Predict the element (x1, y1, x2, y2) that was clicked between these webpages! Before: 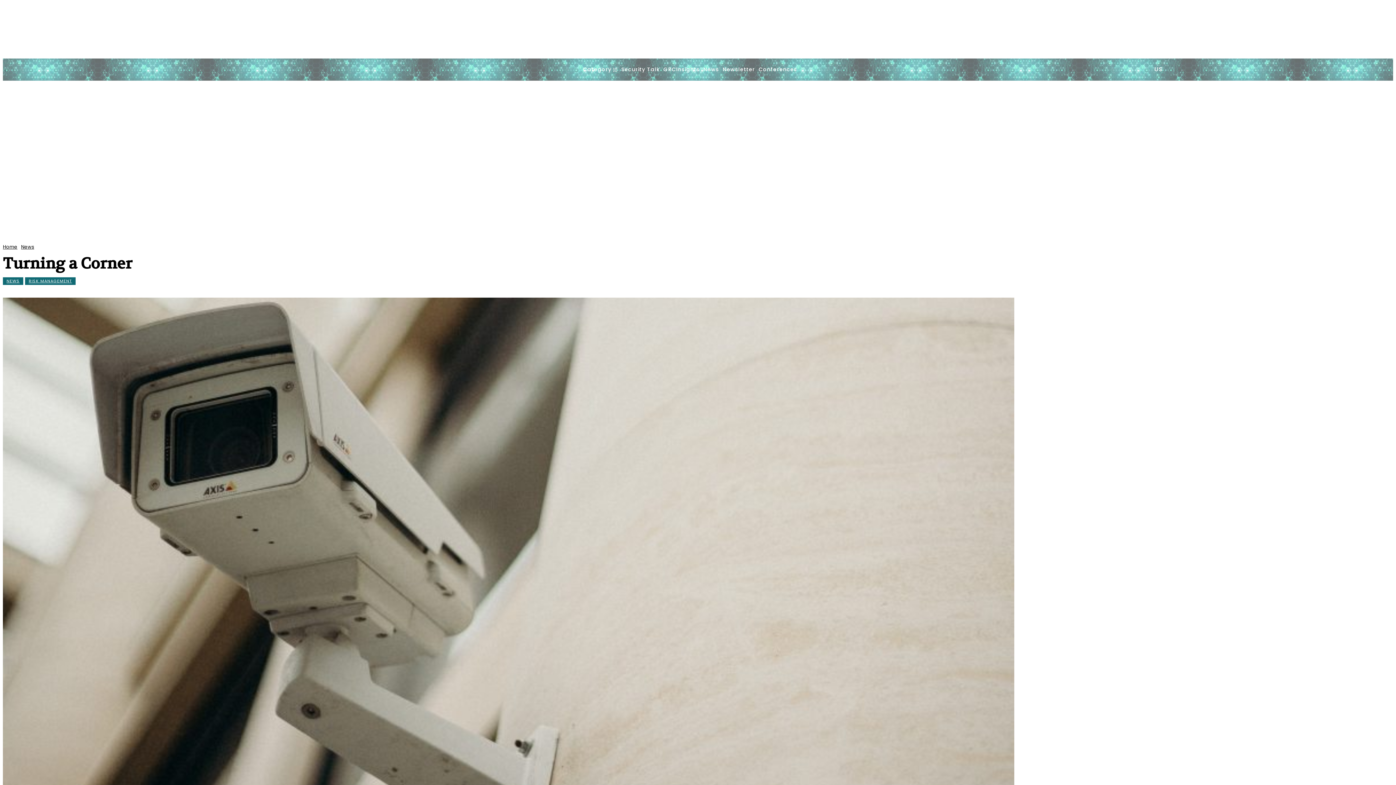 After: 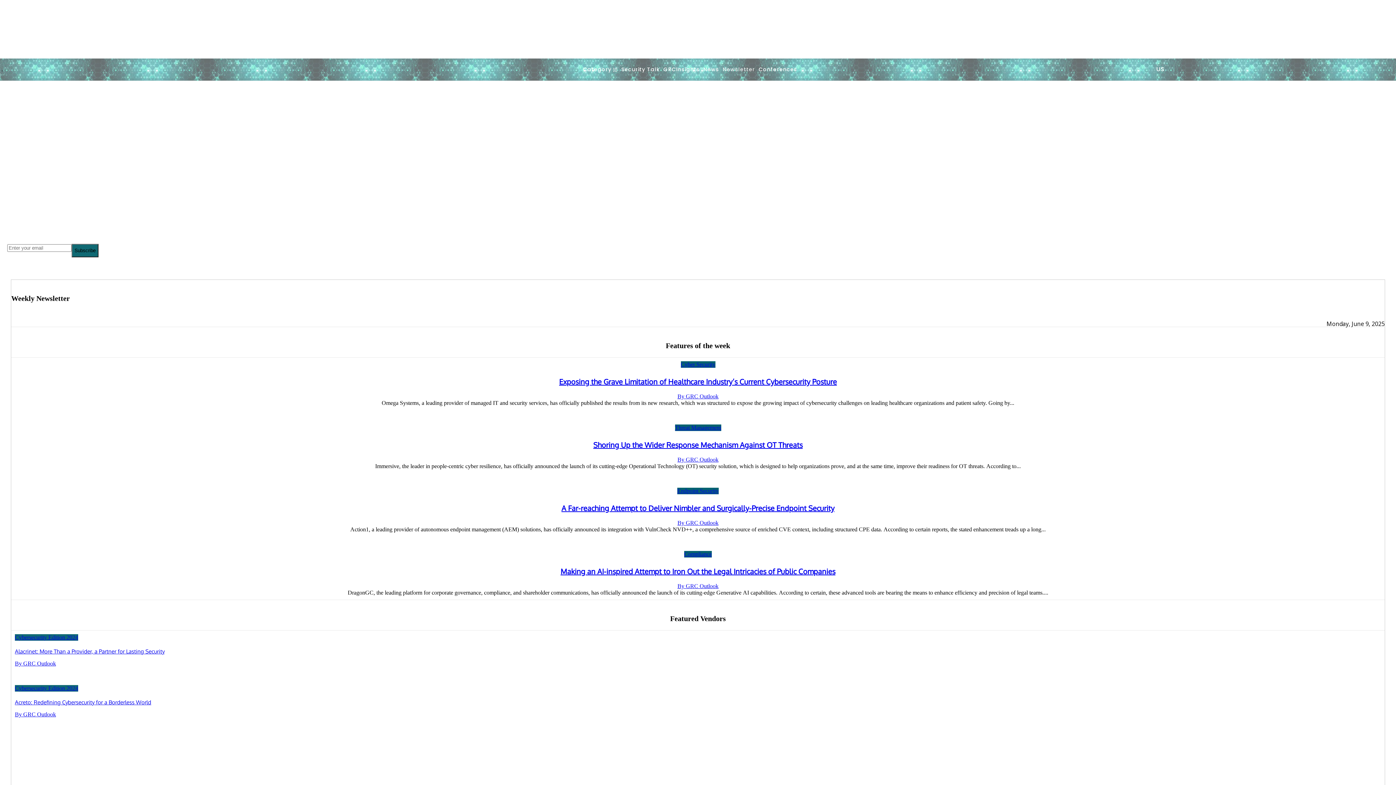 Action: bbox: (721, 58, 757, 80) label: Newsletter